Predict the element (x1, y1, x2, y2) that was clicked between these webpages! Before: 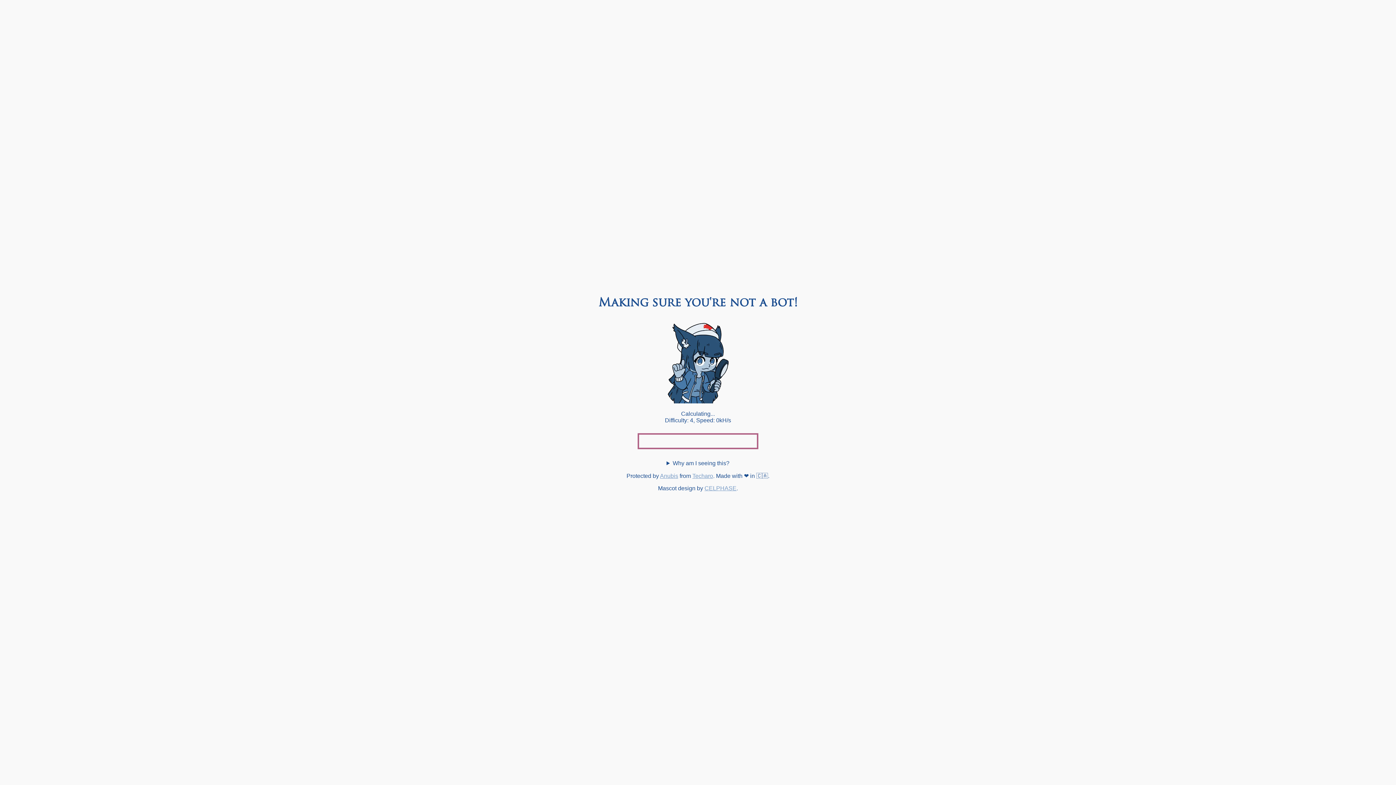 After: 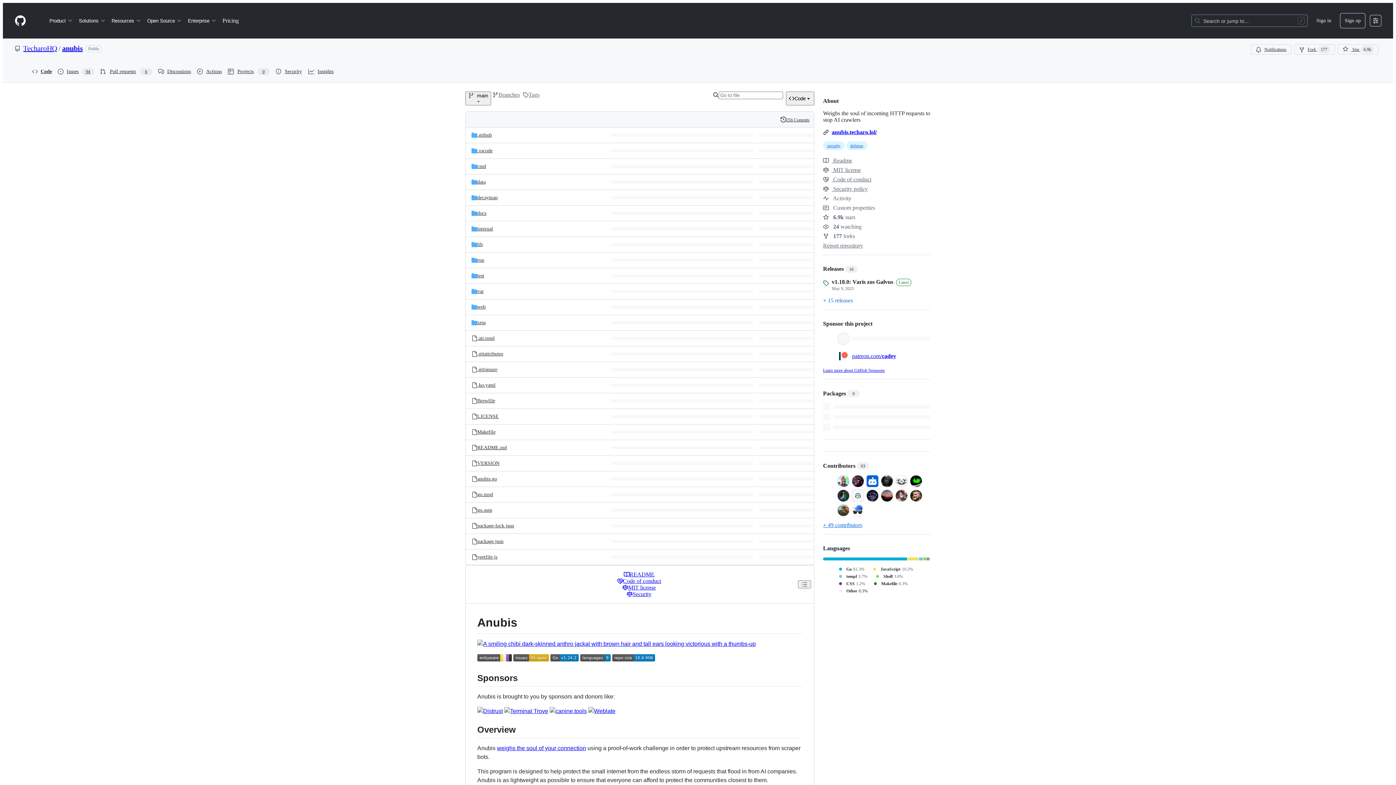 Action: label: Anubis bbox: (660, 473, 678, 479)